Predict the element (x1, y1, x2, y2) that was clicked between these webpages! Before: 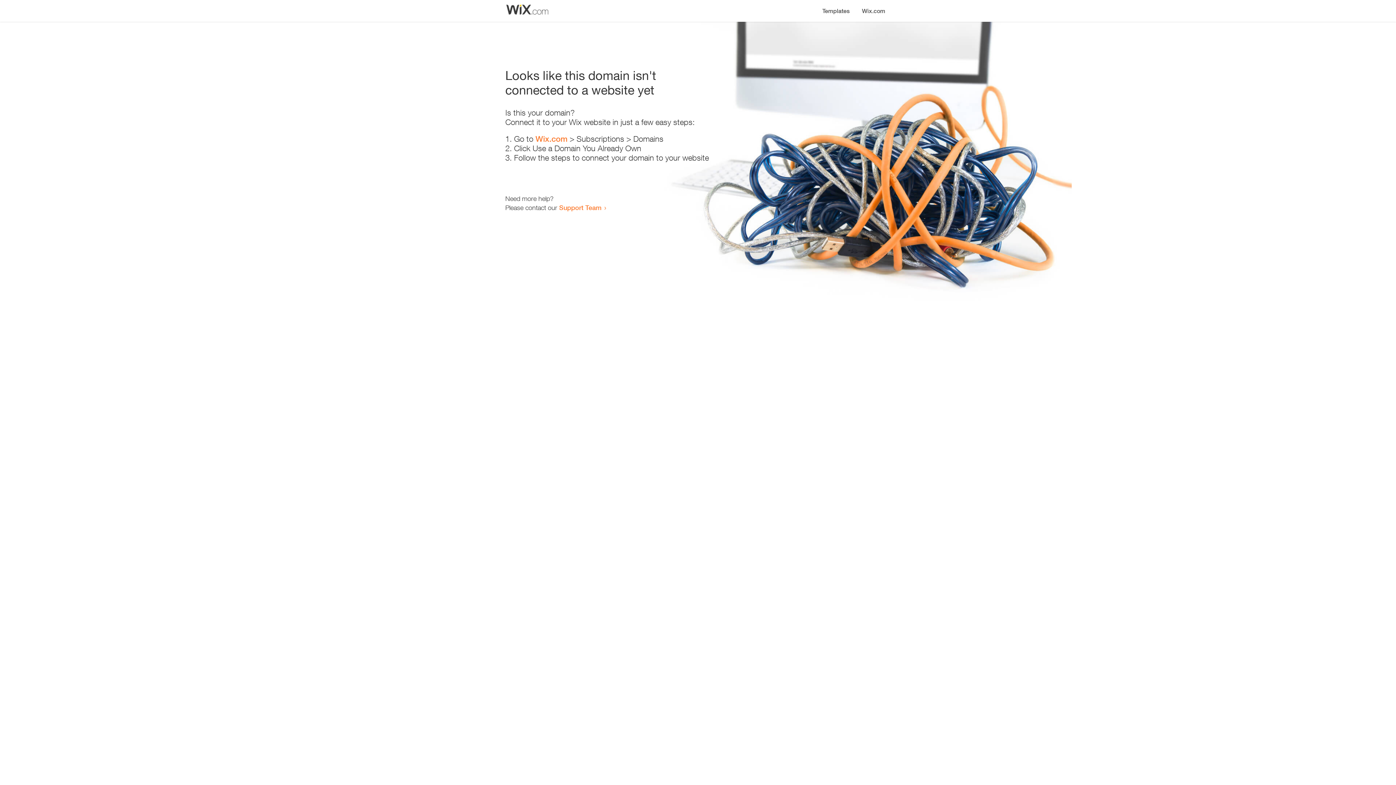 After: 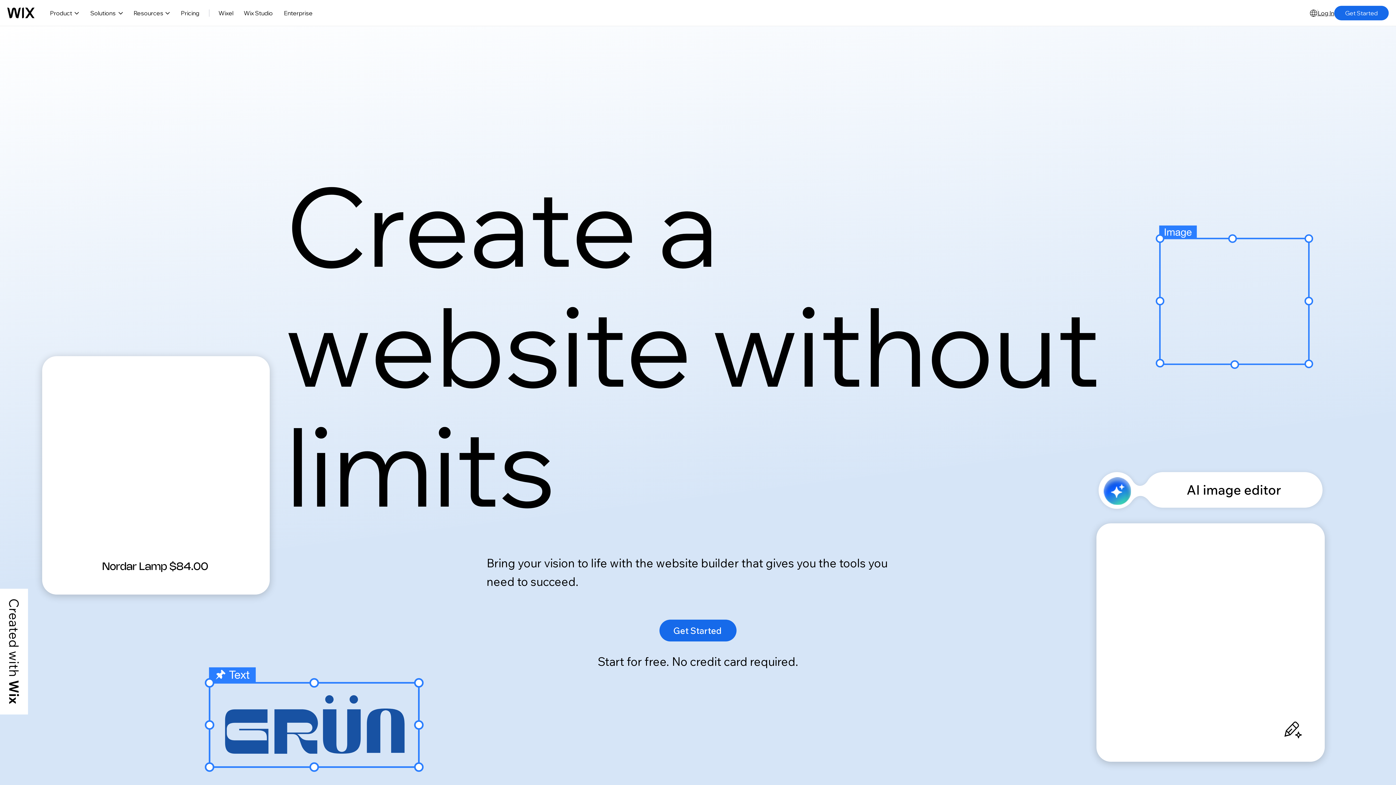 Action: label: Wix.com bbox: (856, 0, 890, 14)